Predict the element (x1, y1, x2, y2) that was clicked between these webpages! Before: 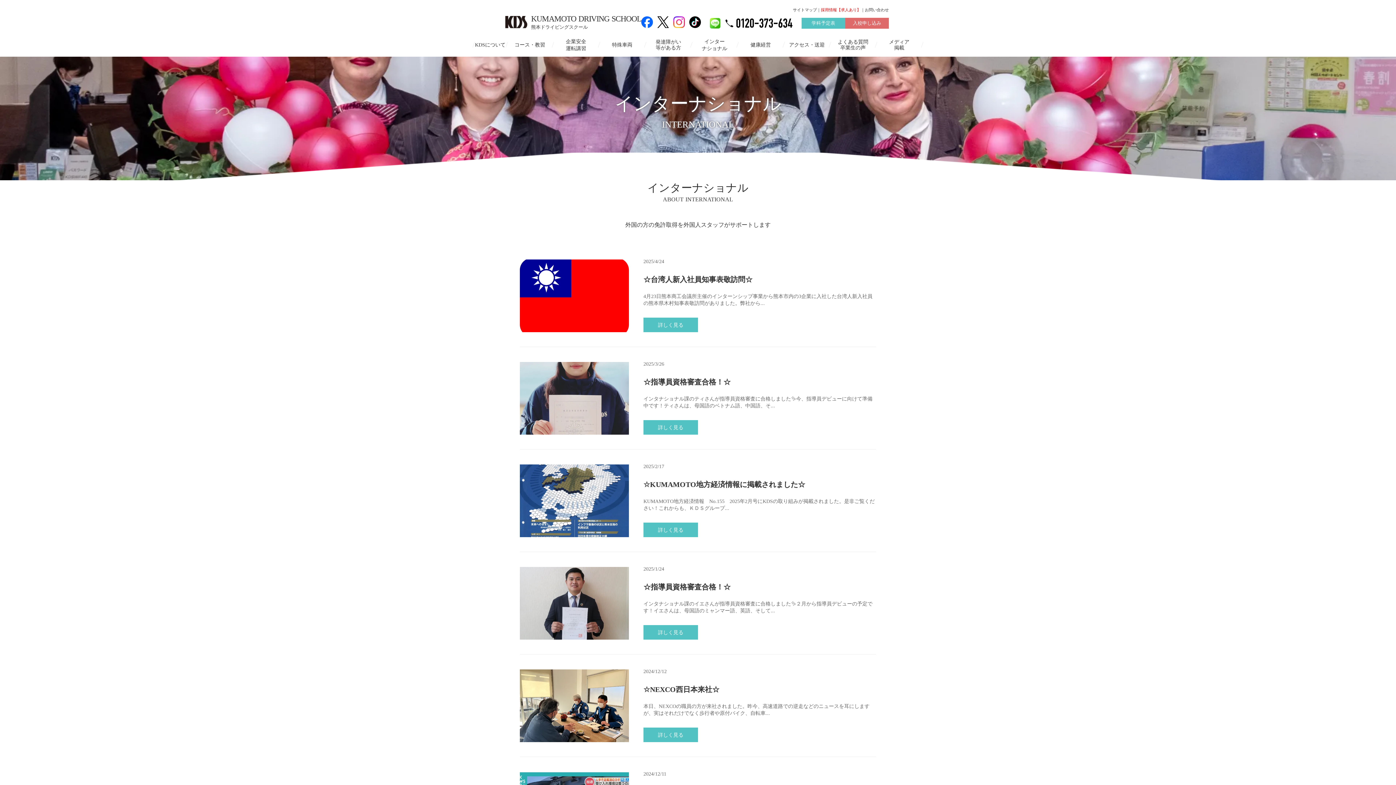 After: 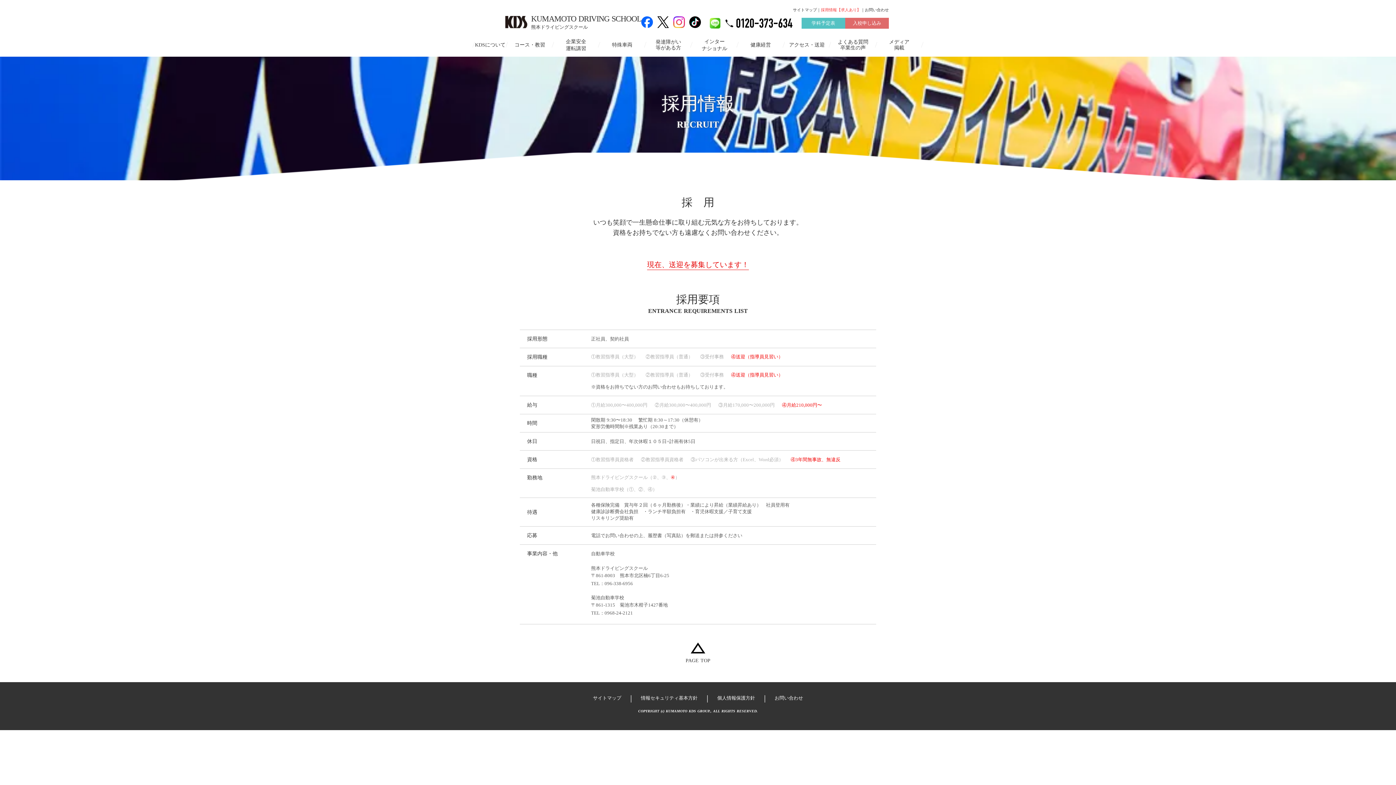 Action: bbox: (821, 7, 861, 12) label: 採用情報【求人あり】